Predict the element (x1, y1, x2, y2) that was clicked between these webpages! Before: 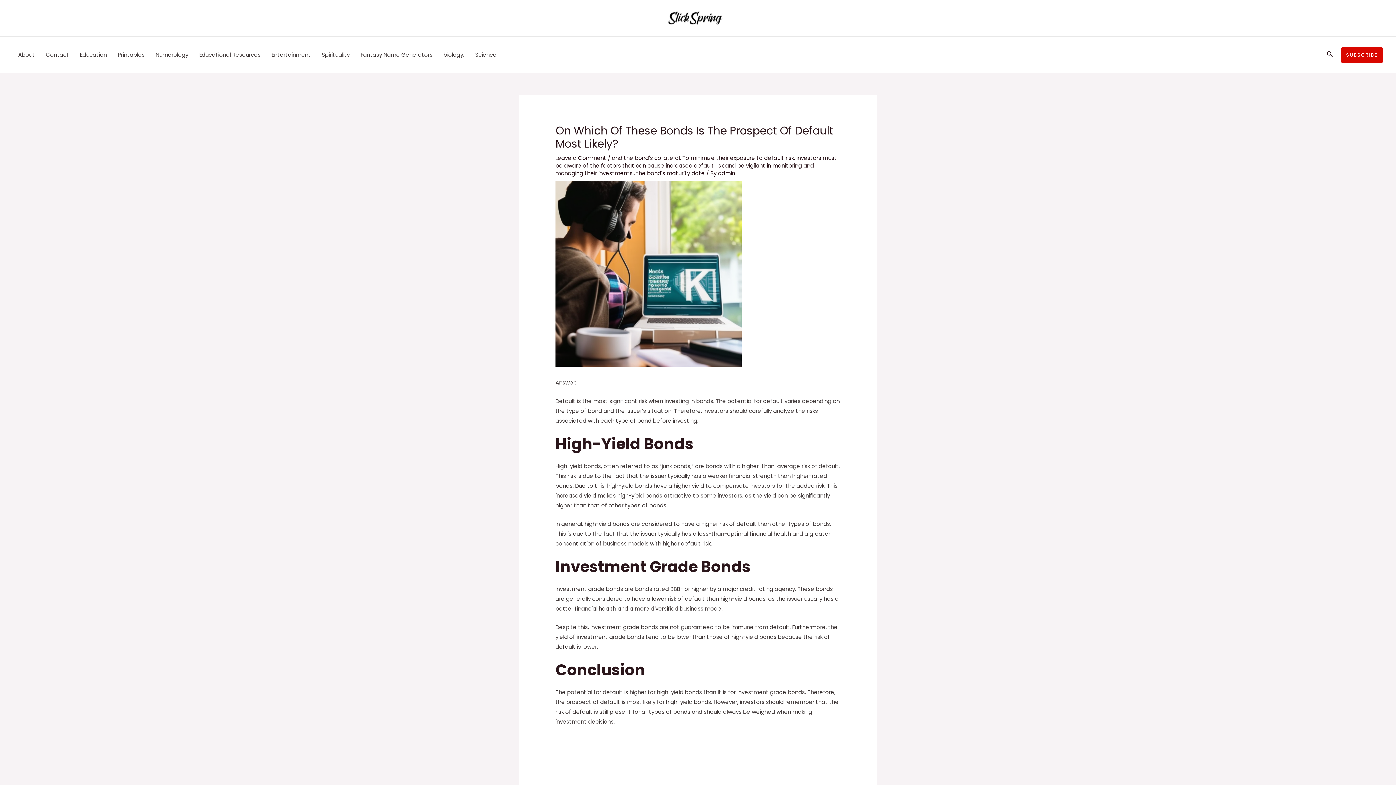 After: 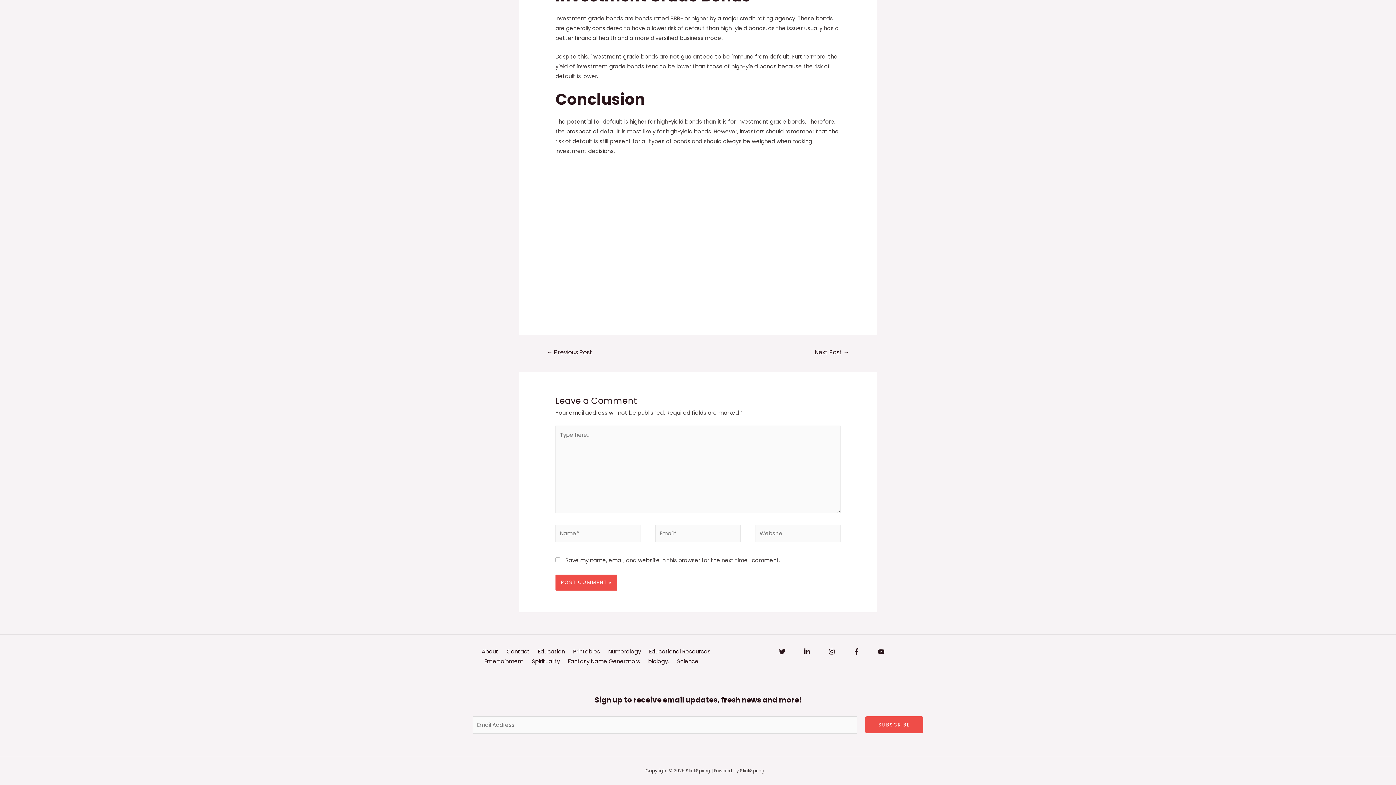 Action: bbox: (555, 154, 606, 161) label: Leave a Comment